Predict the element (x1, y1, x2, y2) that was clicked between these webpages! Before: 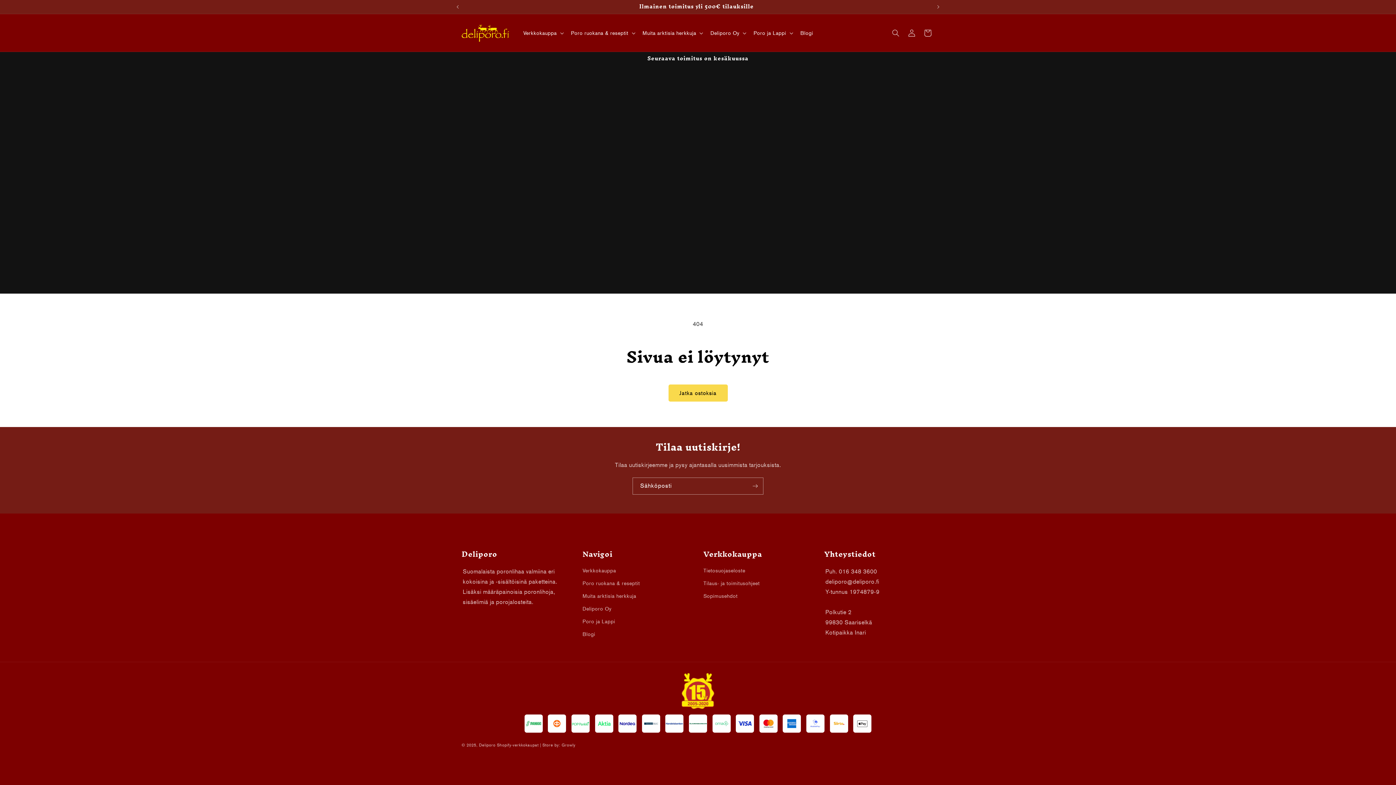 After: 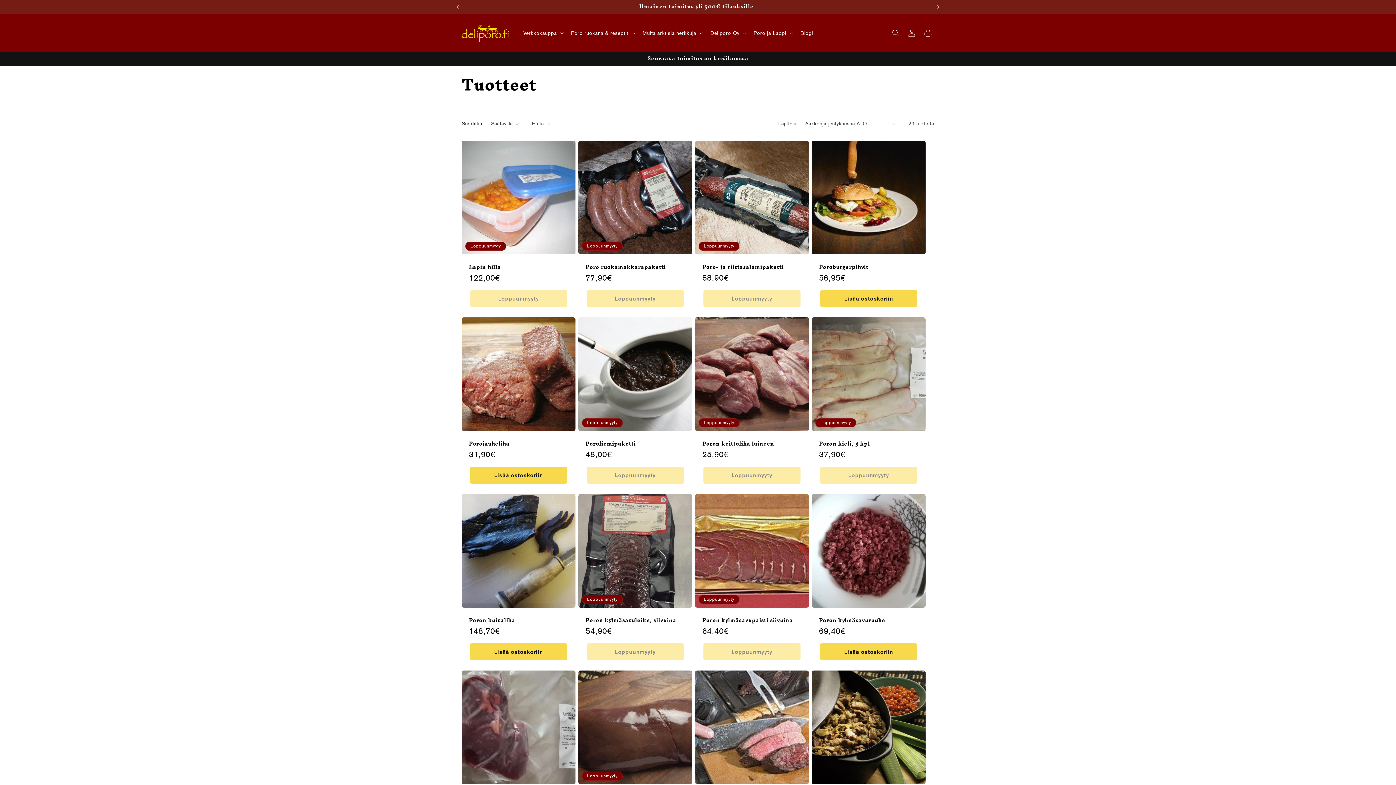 Action: label: Jatka ostoksia bbox: (668, 384, 727, 401)